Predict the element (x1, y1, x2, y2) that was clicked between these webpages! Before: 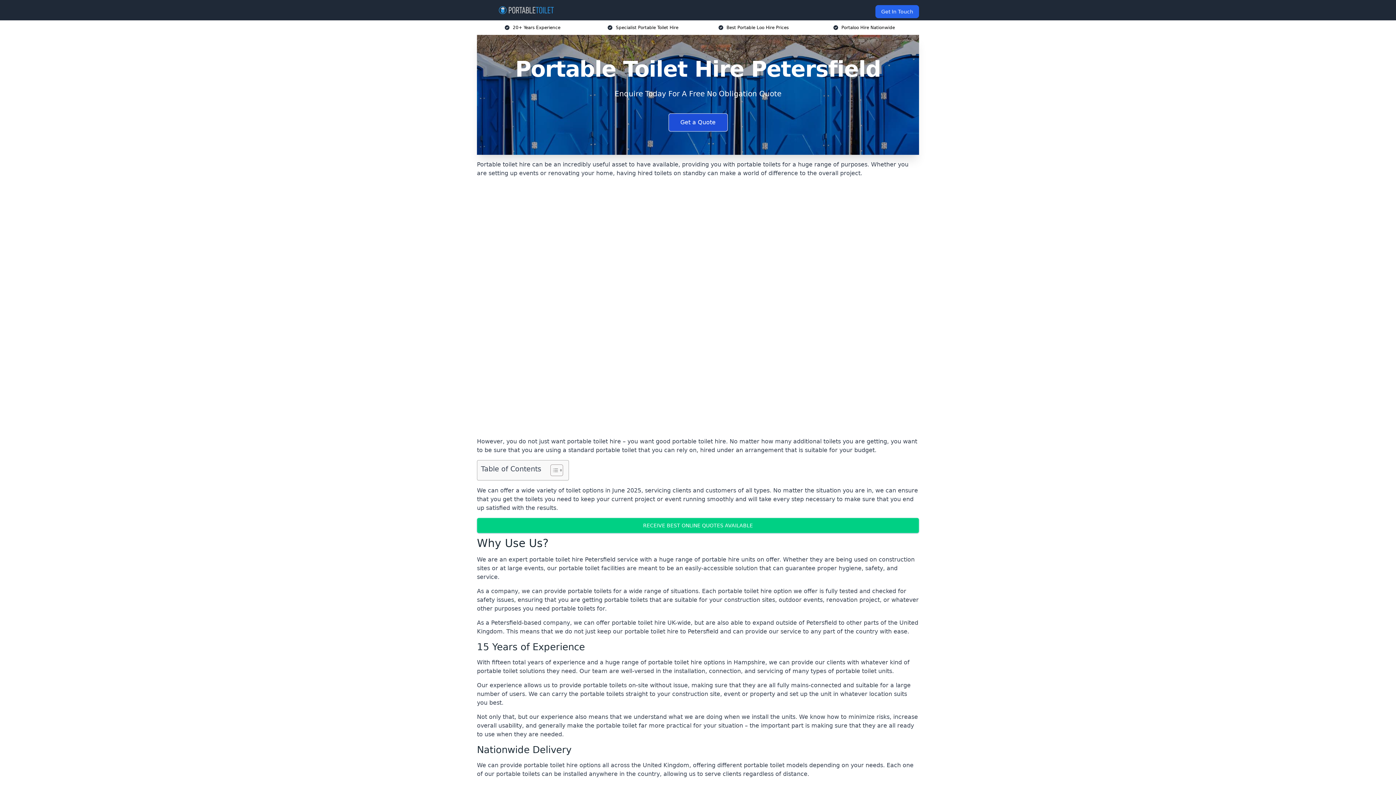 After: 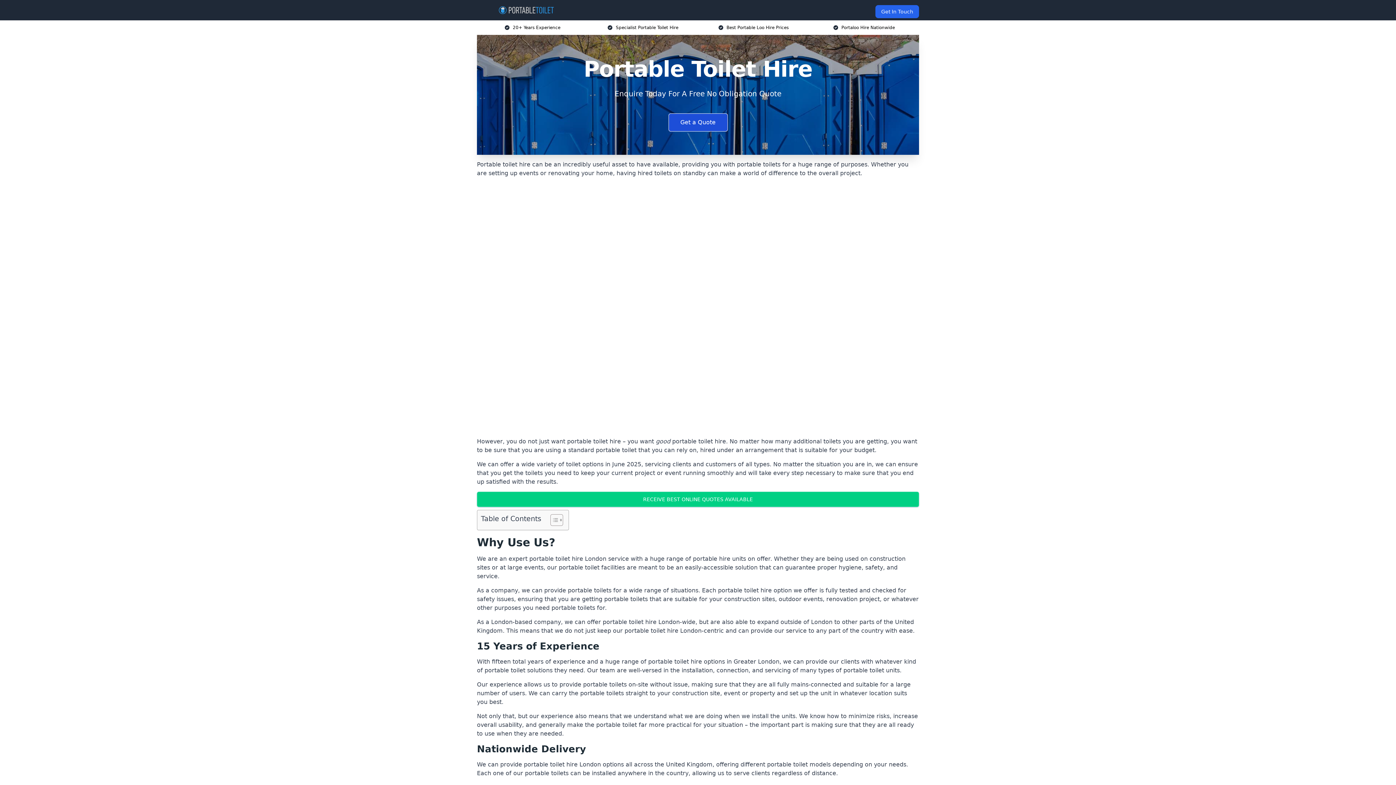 Action: bbox: (482, 5, 570, 14)